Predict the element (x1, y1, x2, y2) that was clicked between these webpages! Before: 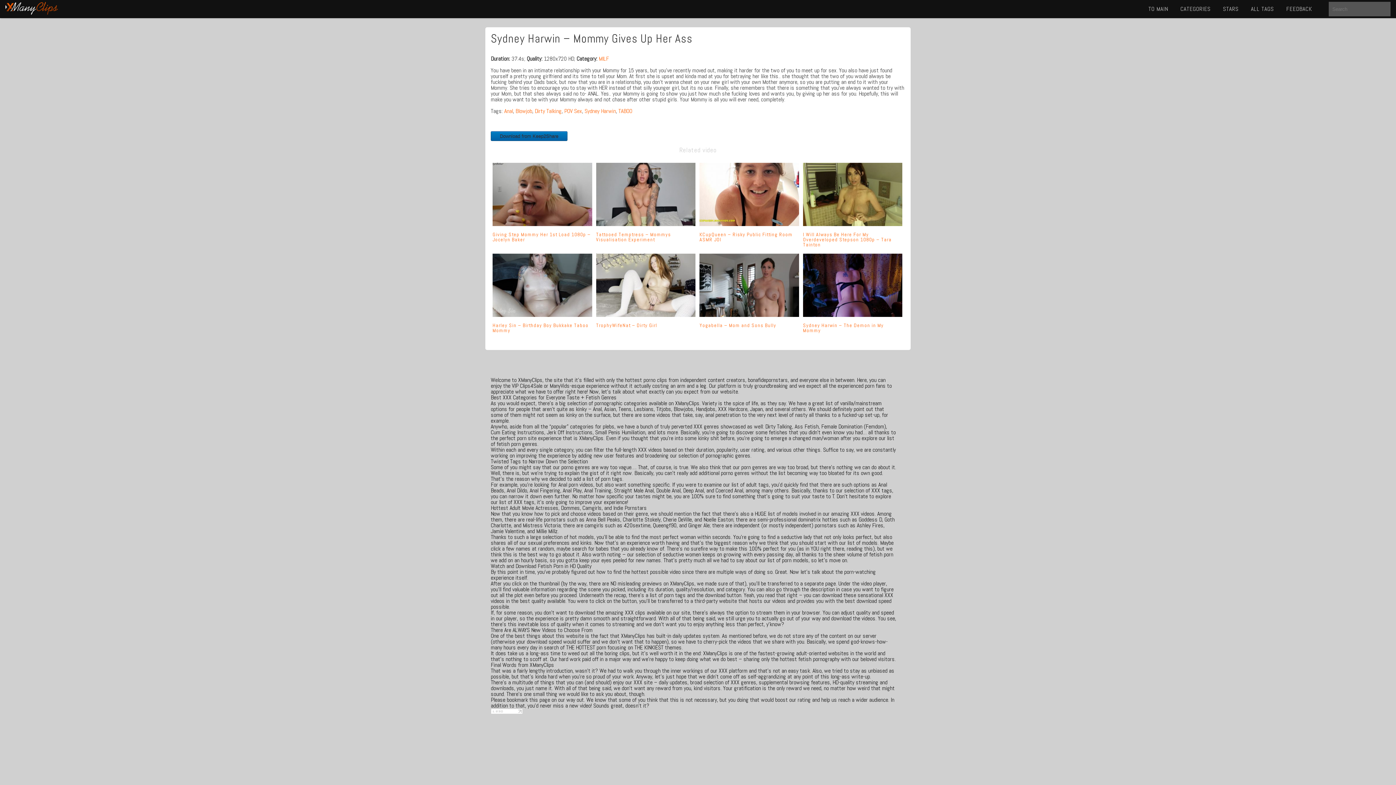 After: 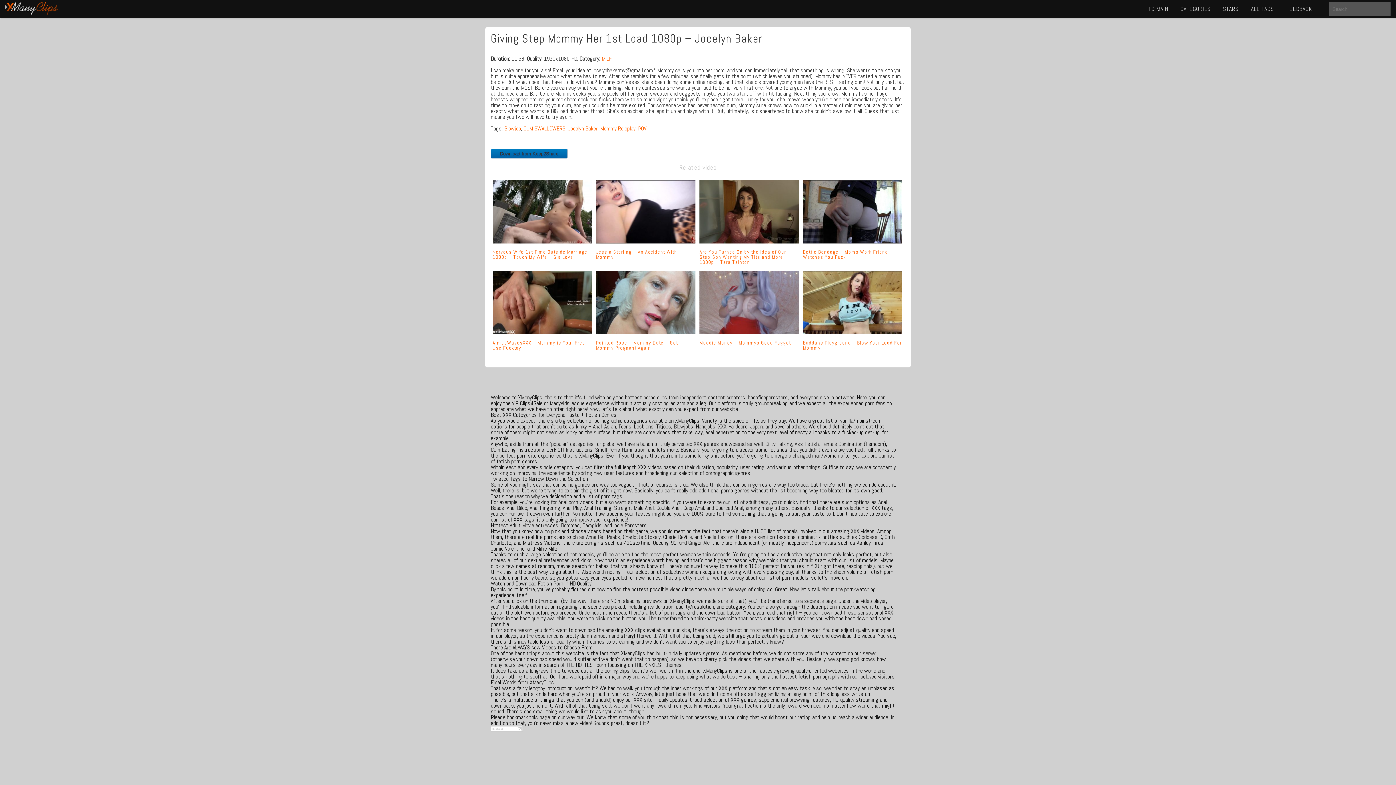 Action: bbox: (492, 231, 590, 242) label: Giving Step Mommy Her 1st Load 1080p – Jocelyn Baker